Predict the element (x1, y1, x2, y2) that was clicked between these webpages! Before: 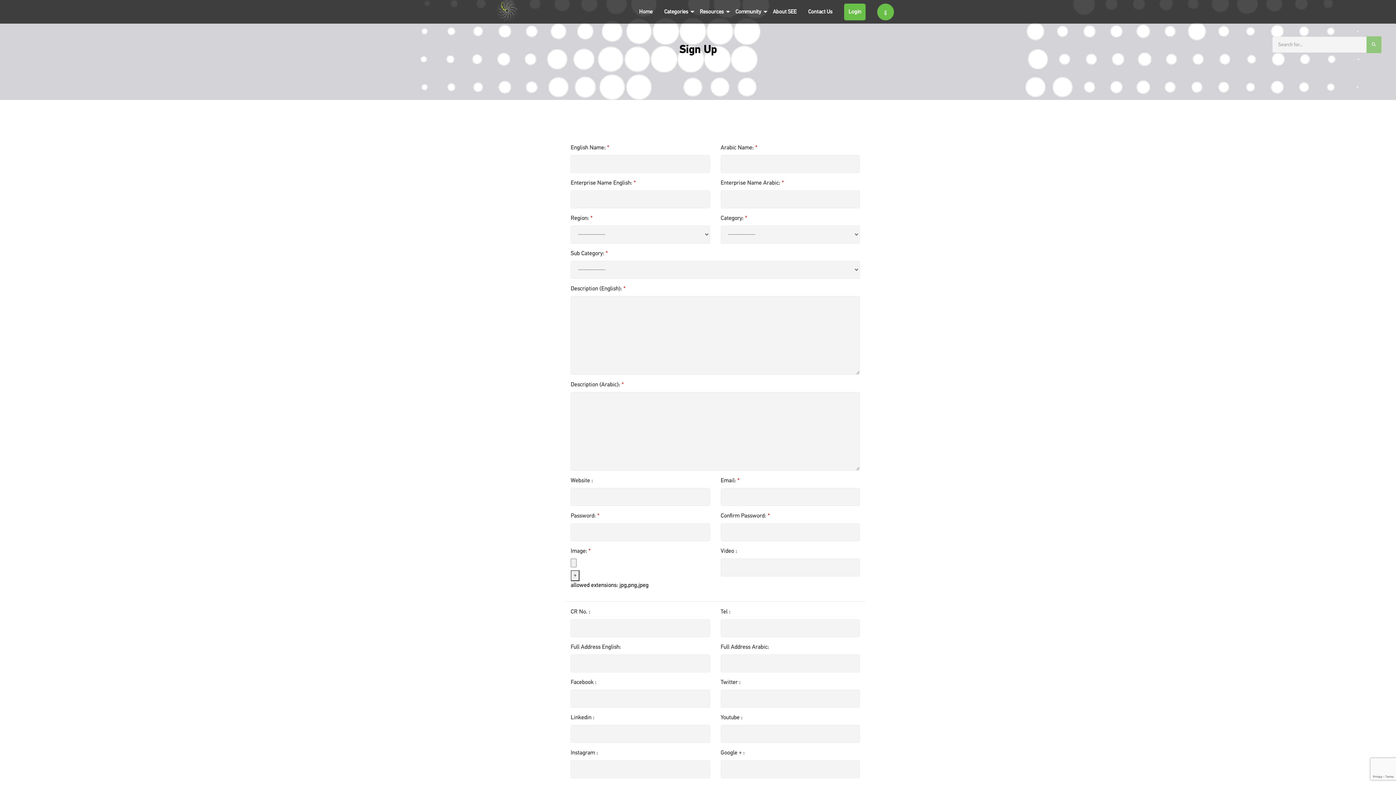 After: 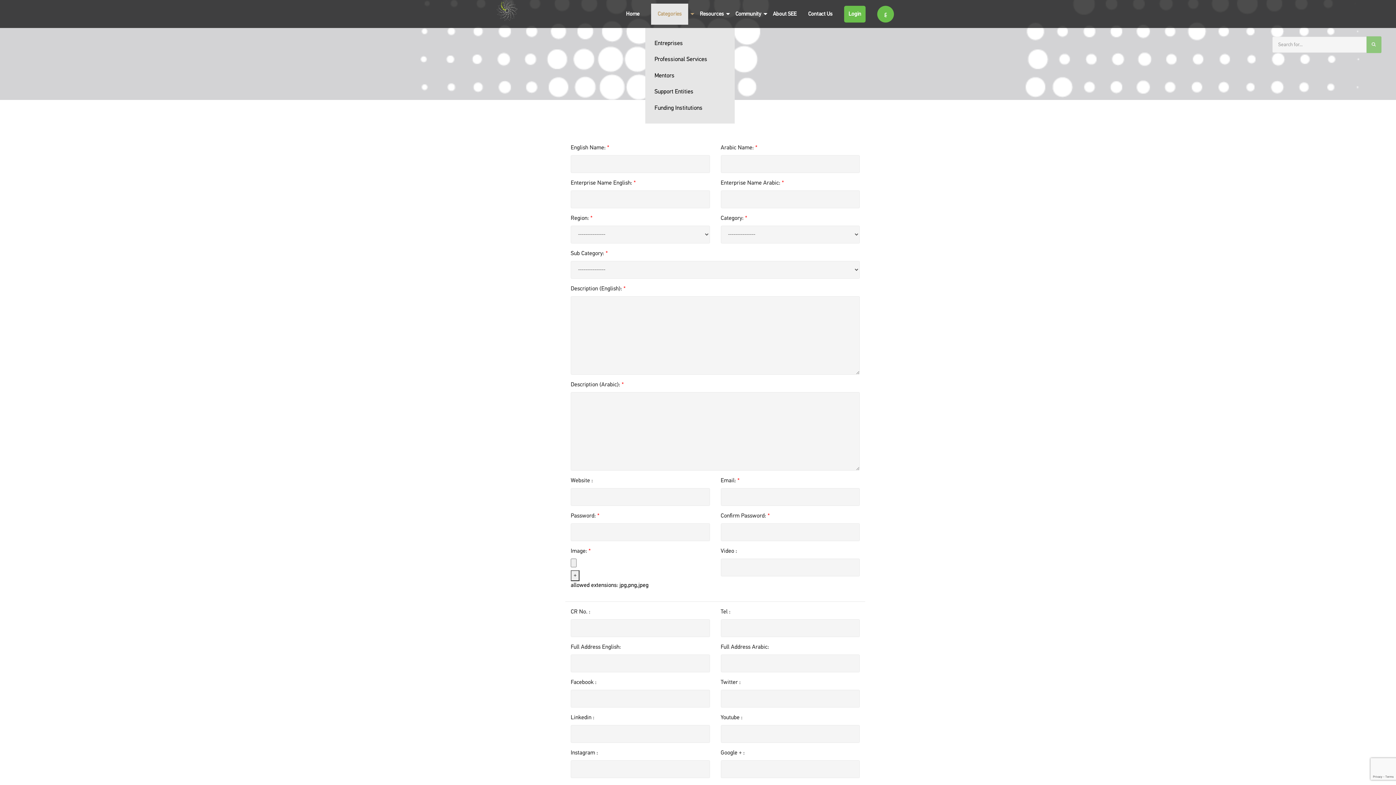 Action: label: Categories bbox: (664, 7, 688, 15)